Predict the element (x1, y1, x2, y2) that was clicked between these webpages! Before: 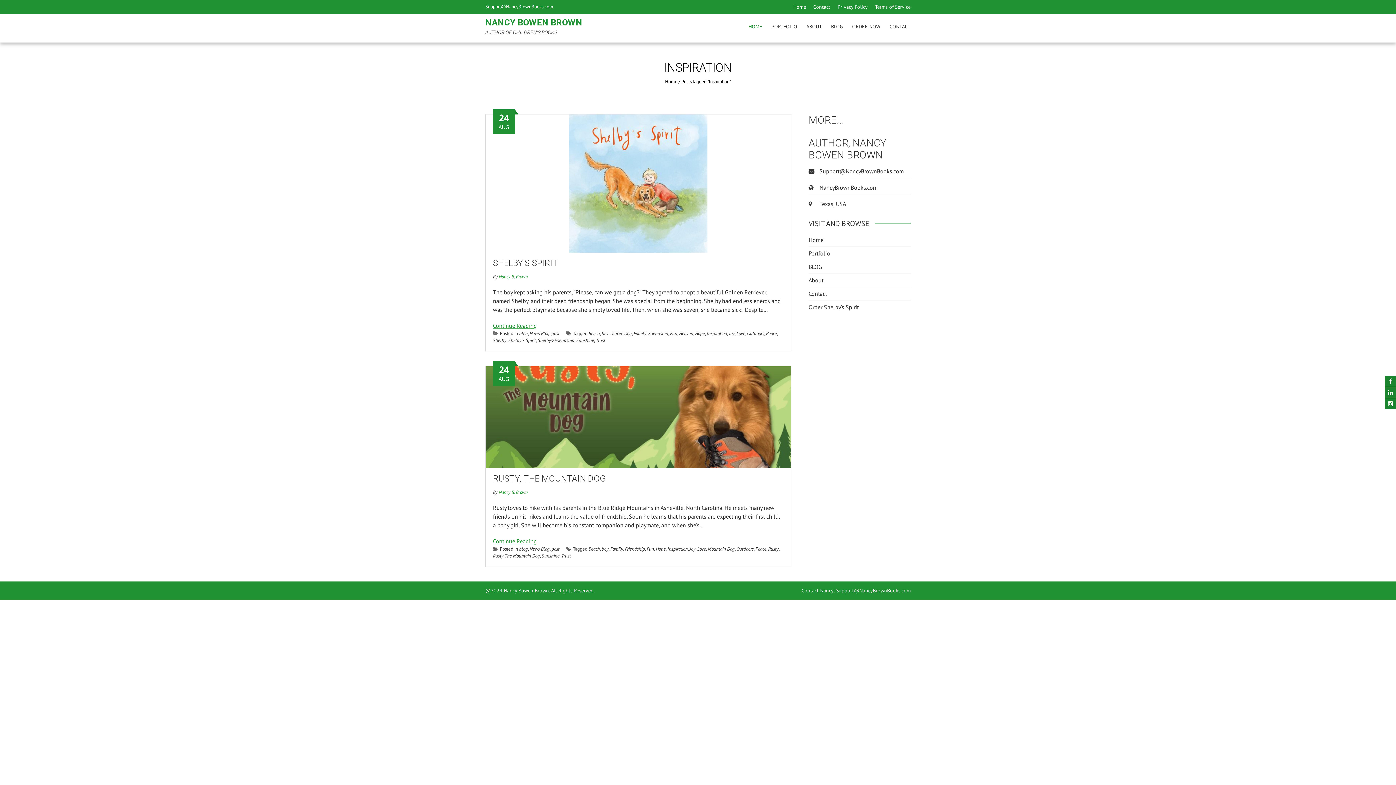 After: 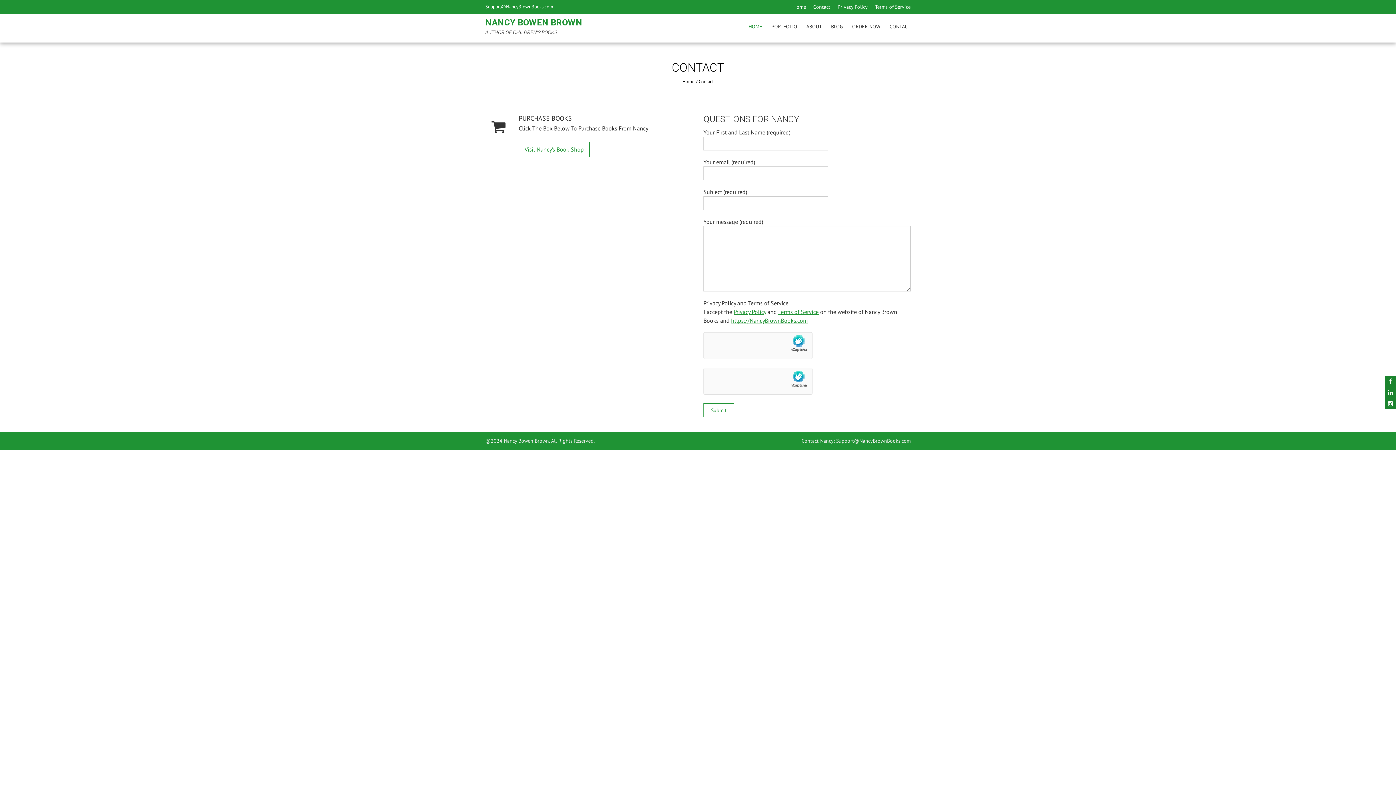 Action: bbox: (808, 290, 827, 297) label: Contact